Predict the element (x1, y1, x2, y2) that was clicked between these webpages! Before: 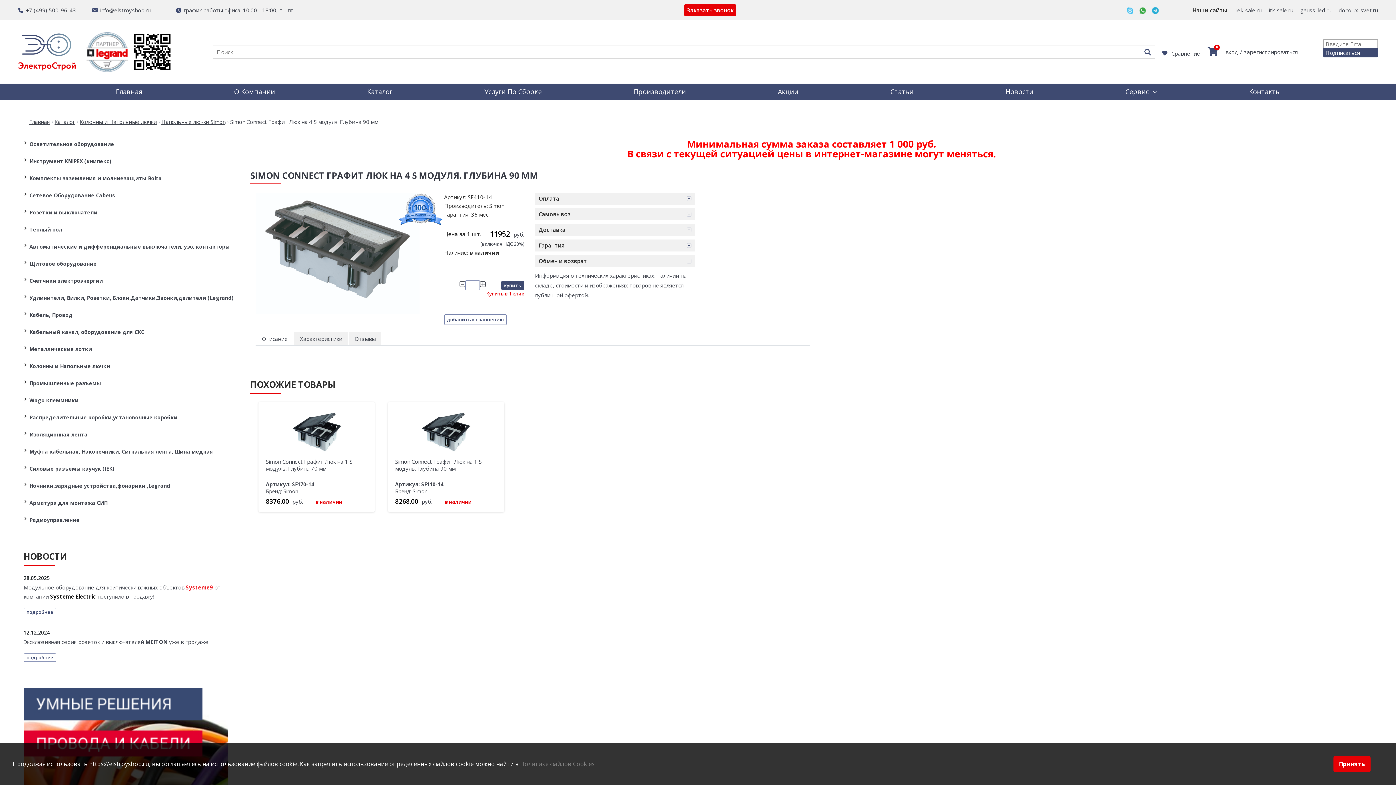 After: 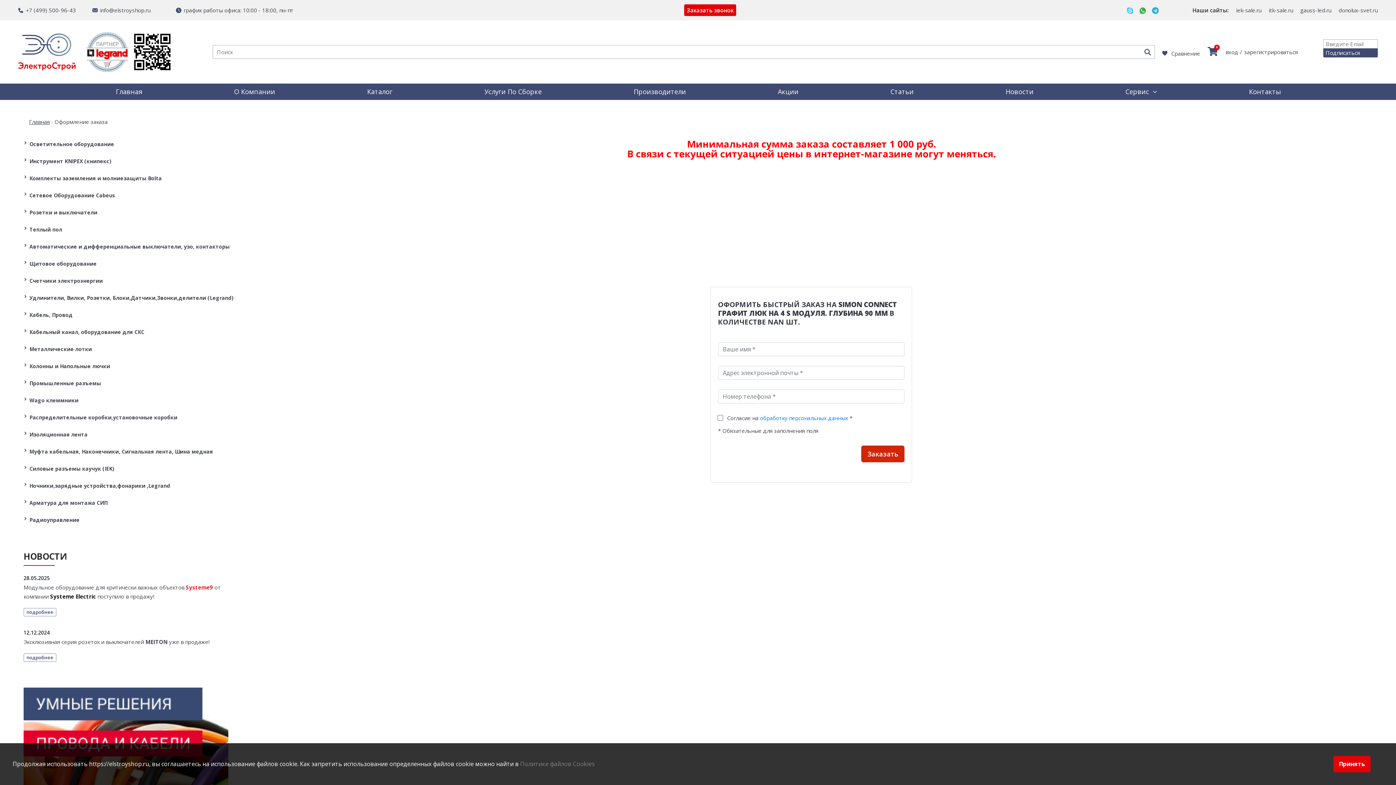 Action: bbox: (444, 290, 524, 296) label: Купить в 1 клик